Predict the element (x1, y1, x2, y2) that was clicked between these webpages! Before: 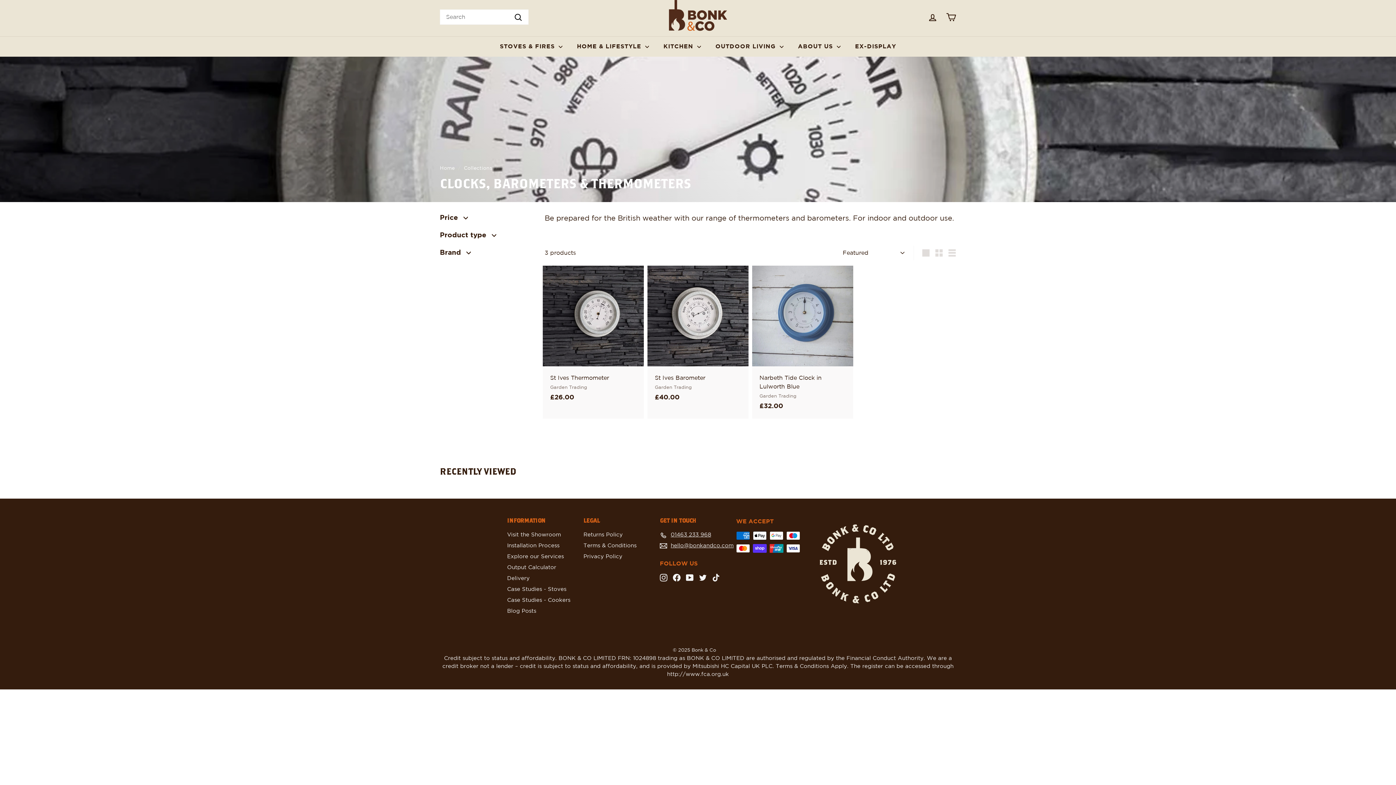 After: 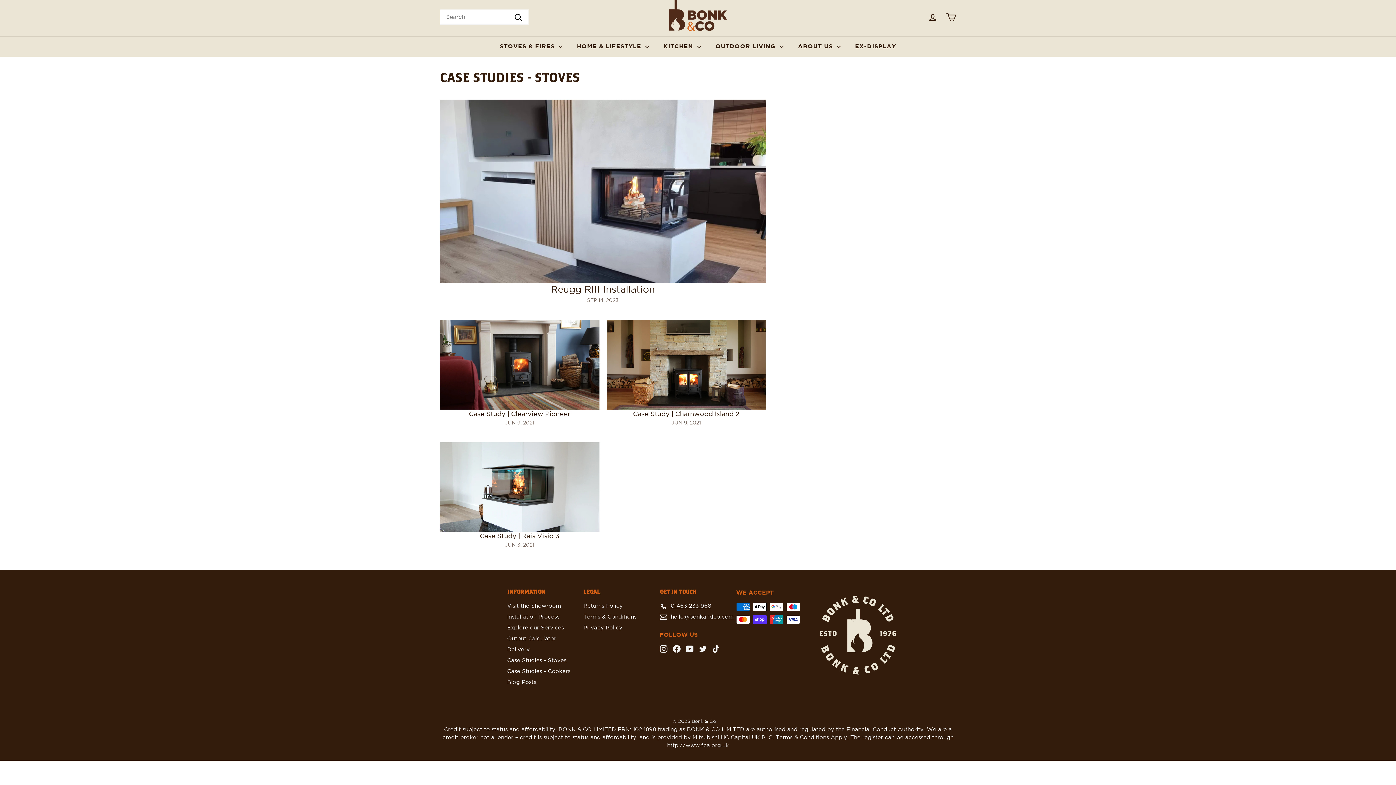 Action: bbox: (507, 584, 566, 595) label: Case Studies - Stoves